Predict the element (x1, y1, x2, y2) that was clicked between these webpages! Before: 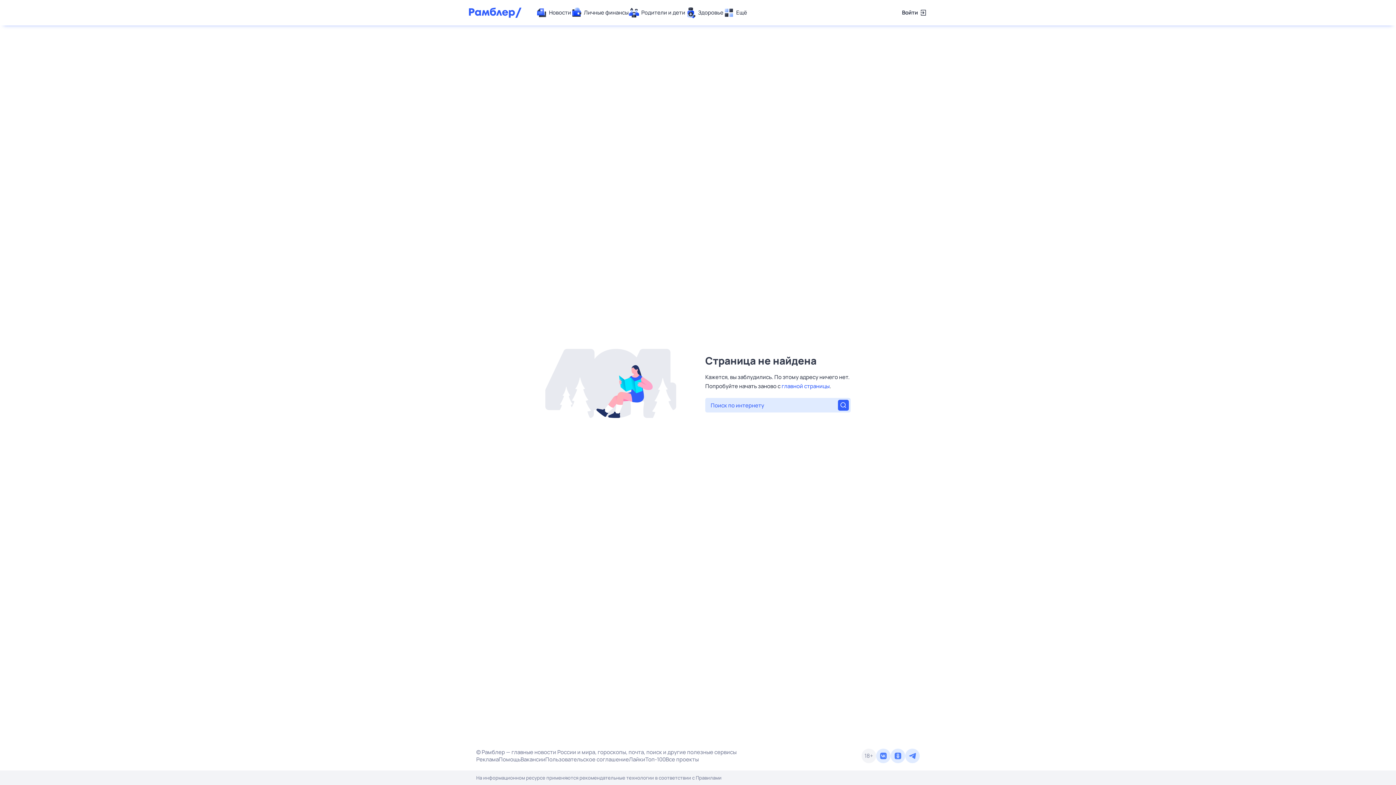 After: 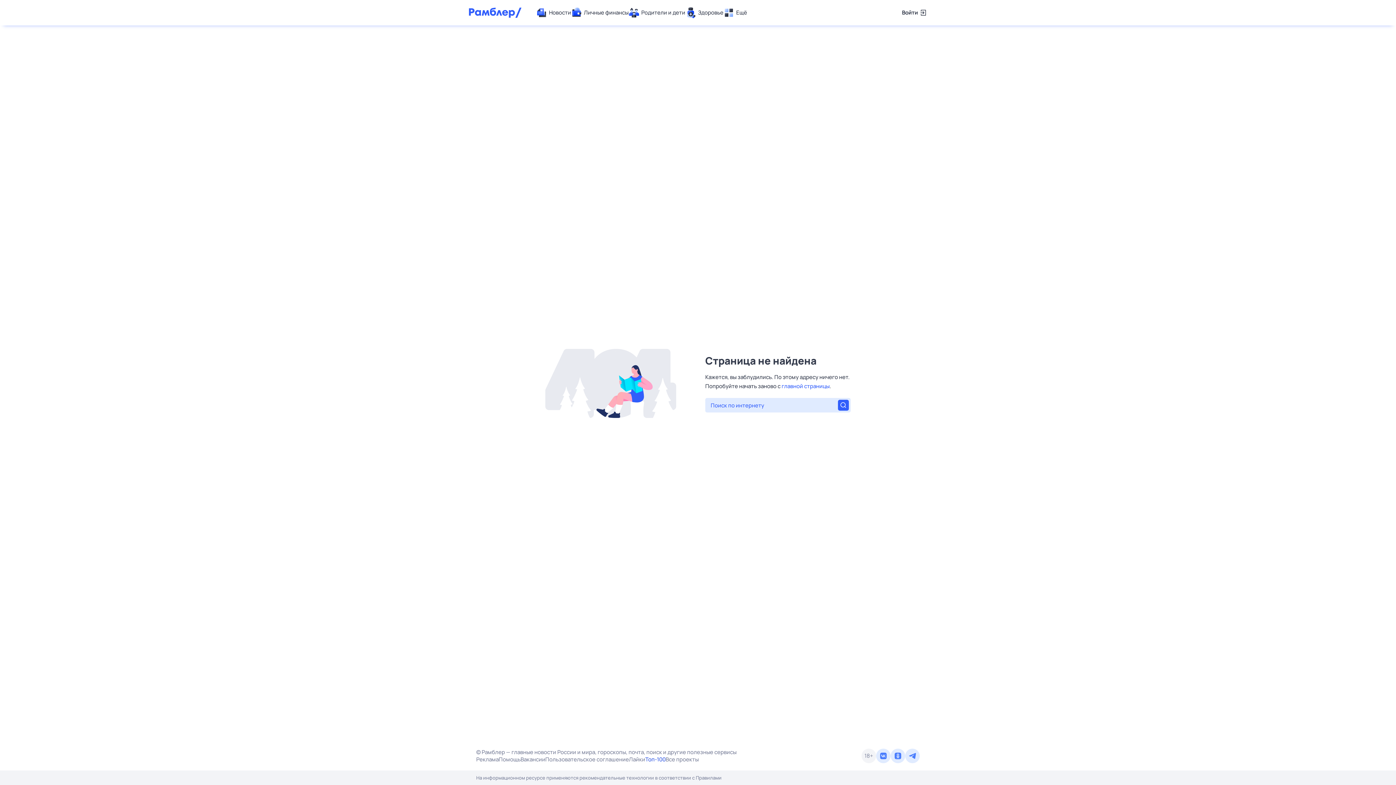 Action: bbox: (645, 756, 665, 763) label: Топ-100